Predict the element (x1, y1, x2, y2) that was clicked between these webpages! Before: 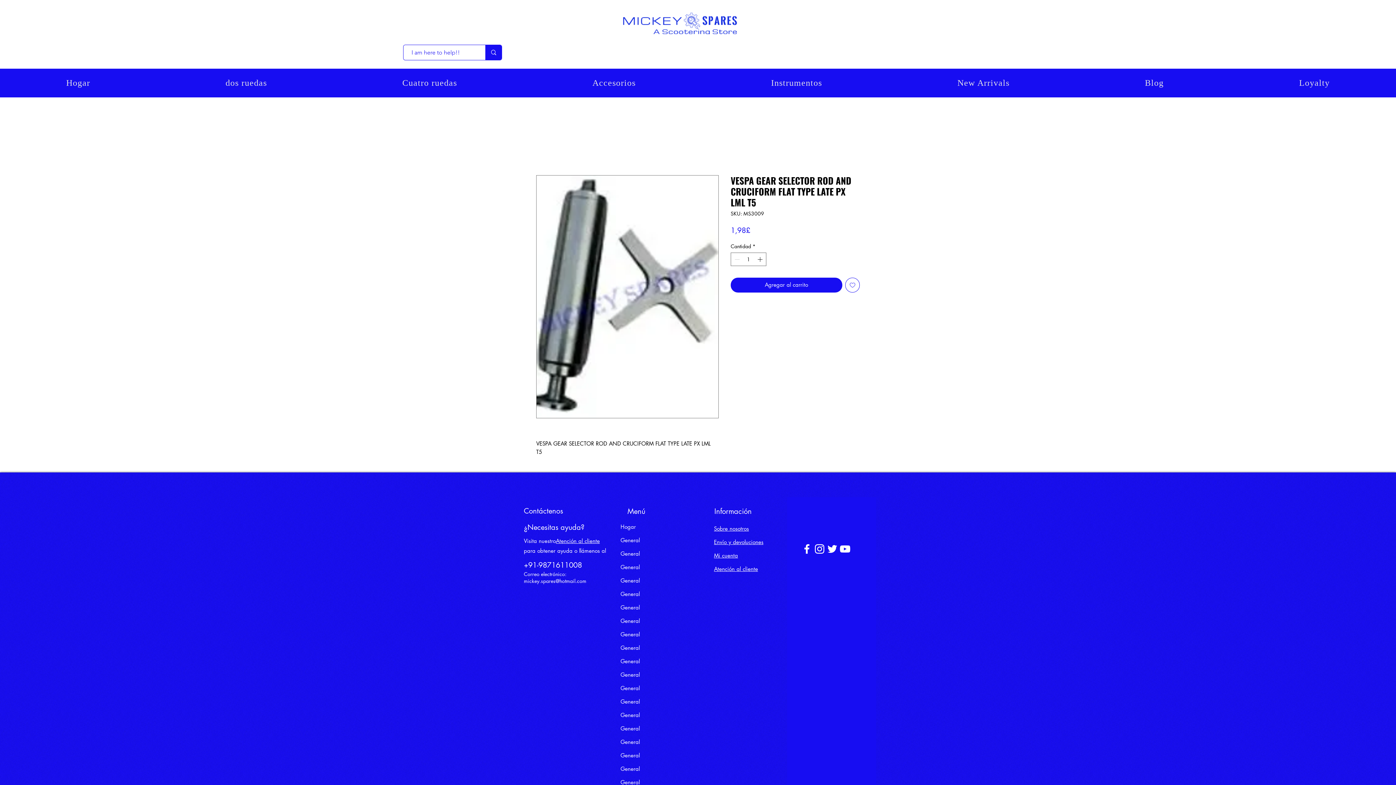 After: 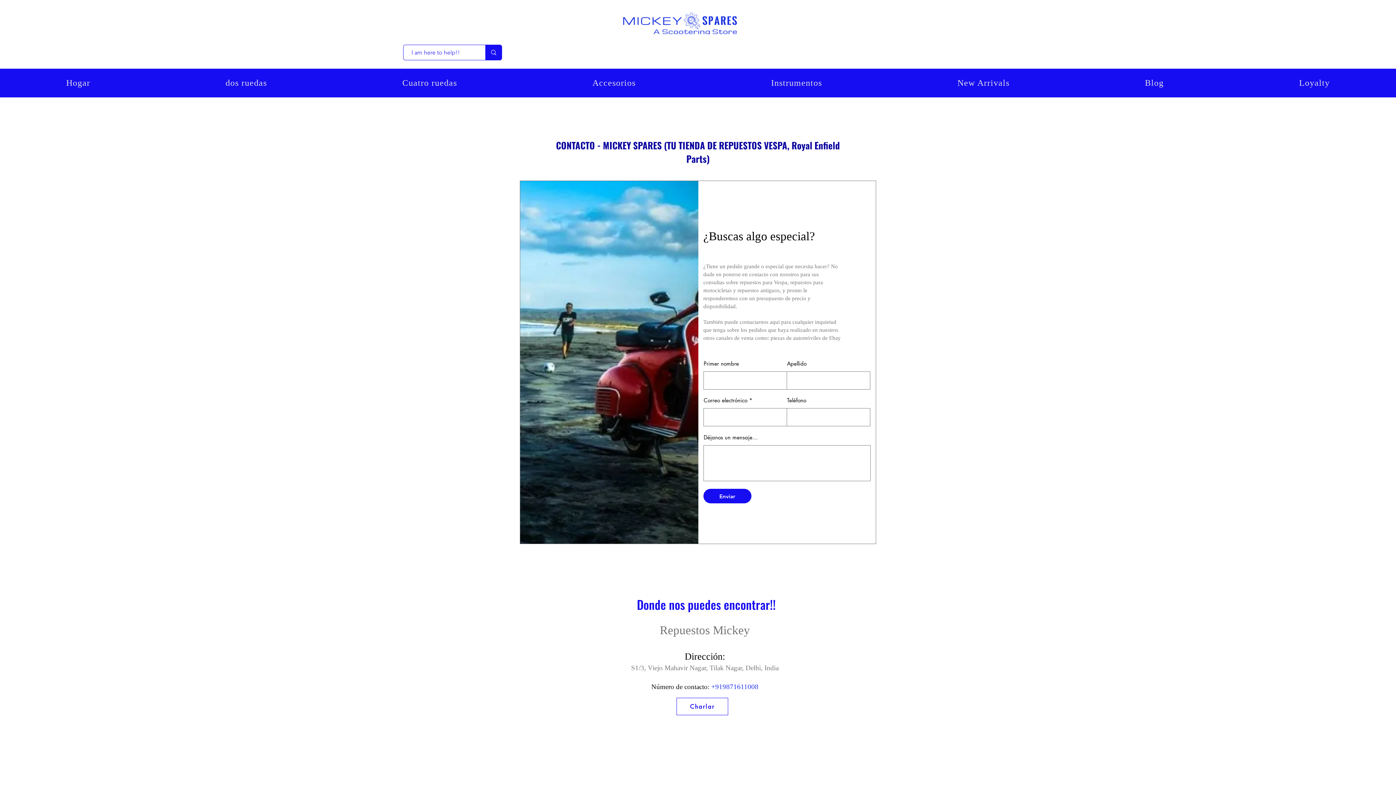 Action: label: Atención al cliente bbox: (714, 565, 758, 572)